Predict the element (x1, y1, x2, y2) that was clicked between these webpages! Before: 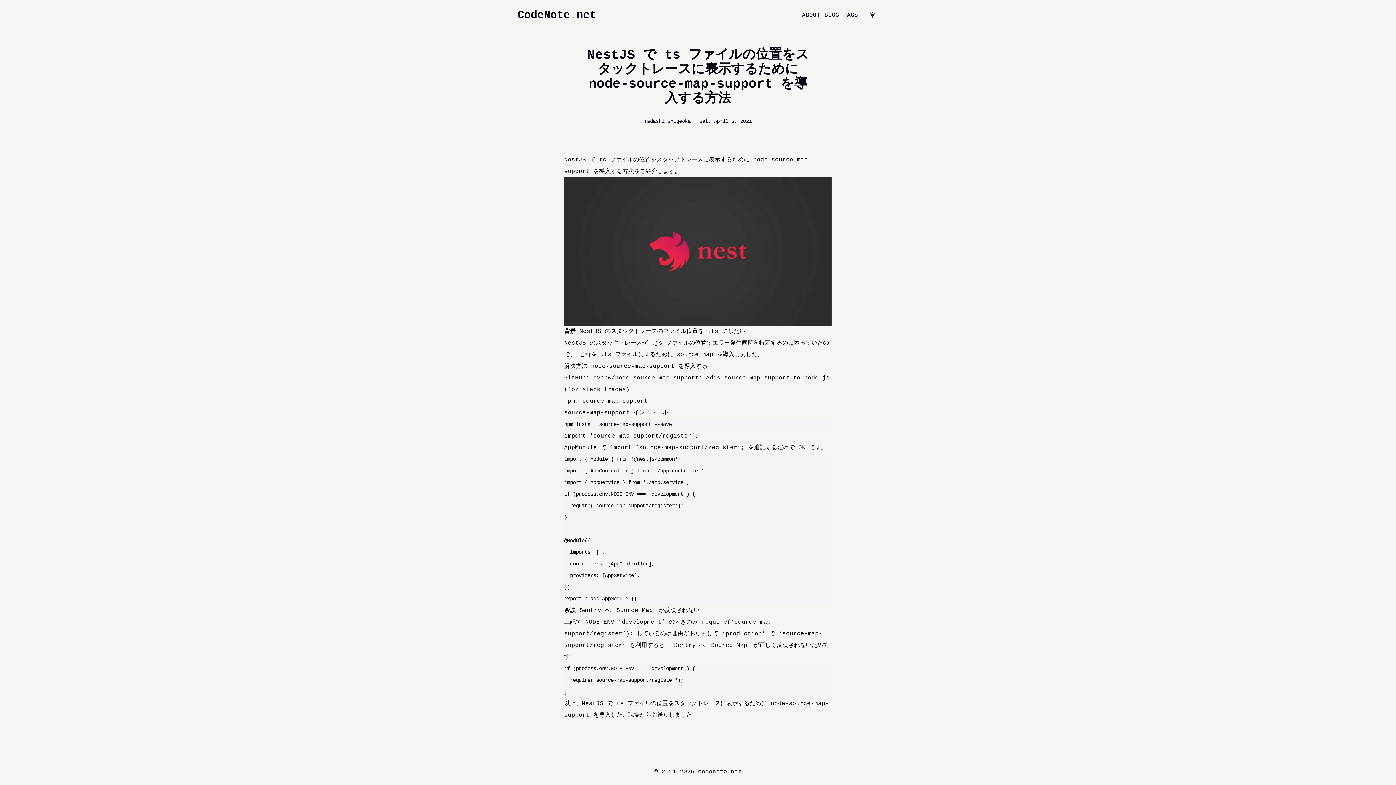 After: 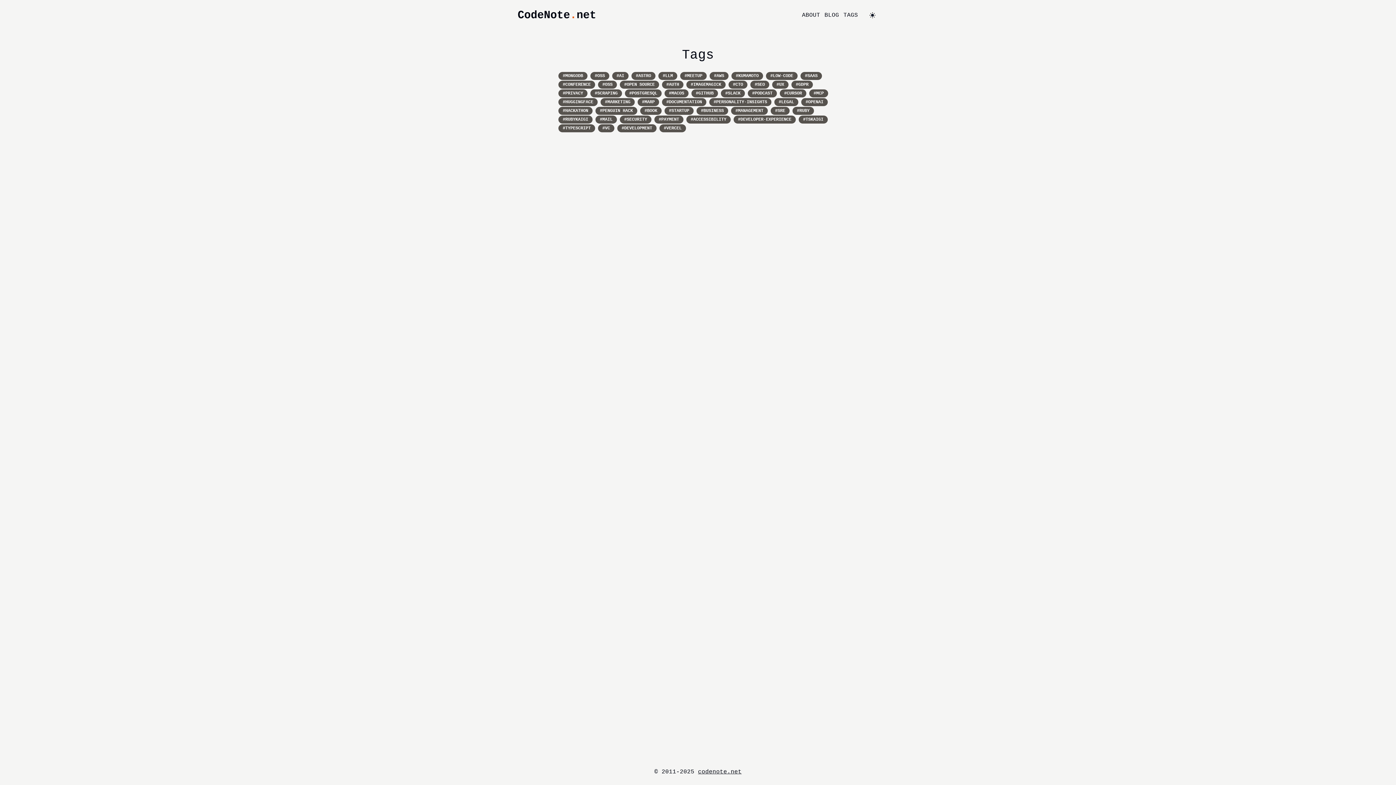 Action: bbox: (843, 12, 858, 18) label: TAGS